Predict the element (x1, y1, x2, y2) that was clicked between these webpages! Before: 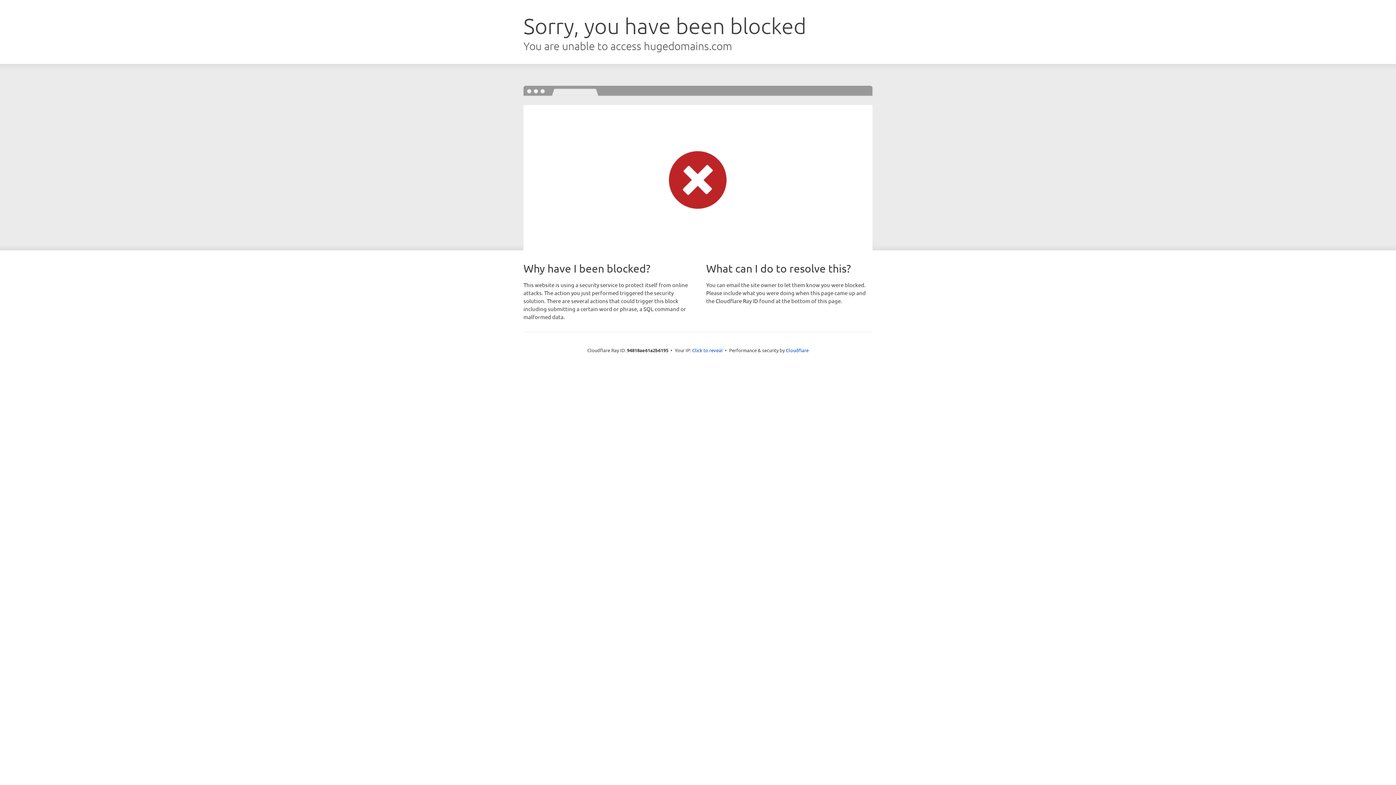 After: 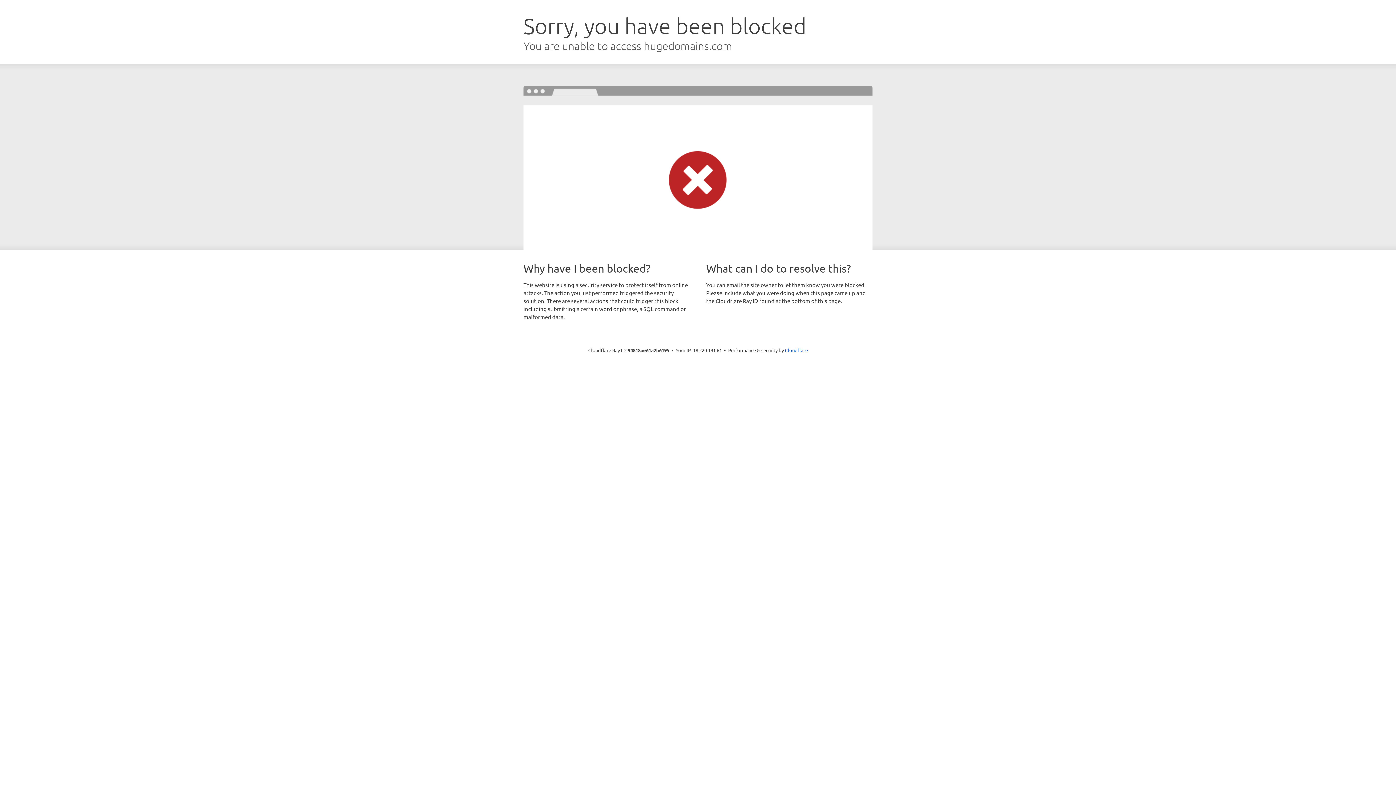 Action: label: Click to reveal bbox: (692, 346, 722, 353)